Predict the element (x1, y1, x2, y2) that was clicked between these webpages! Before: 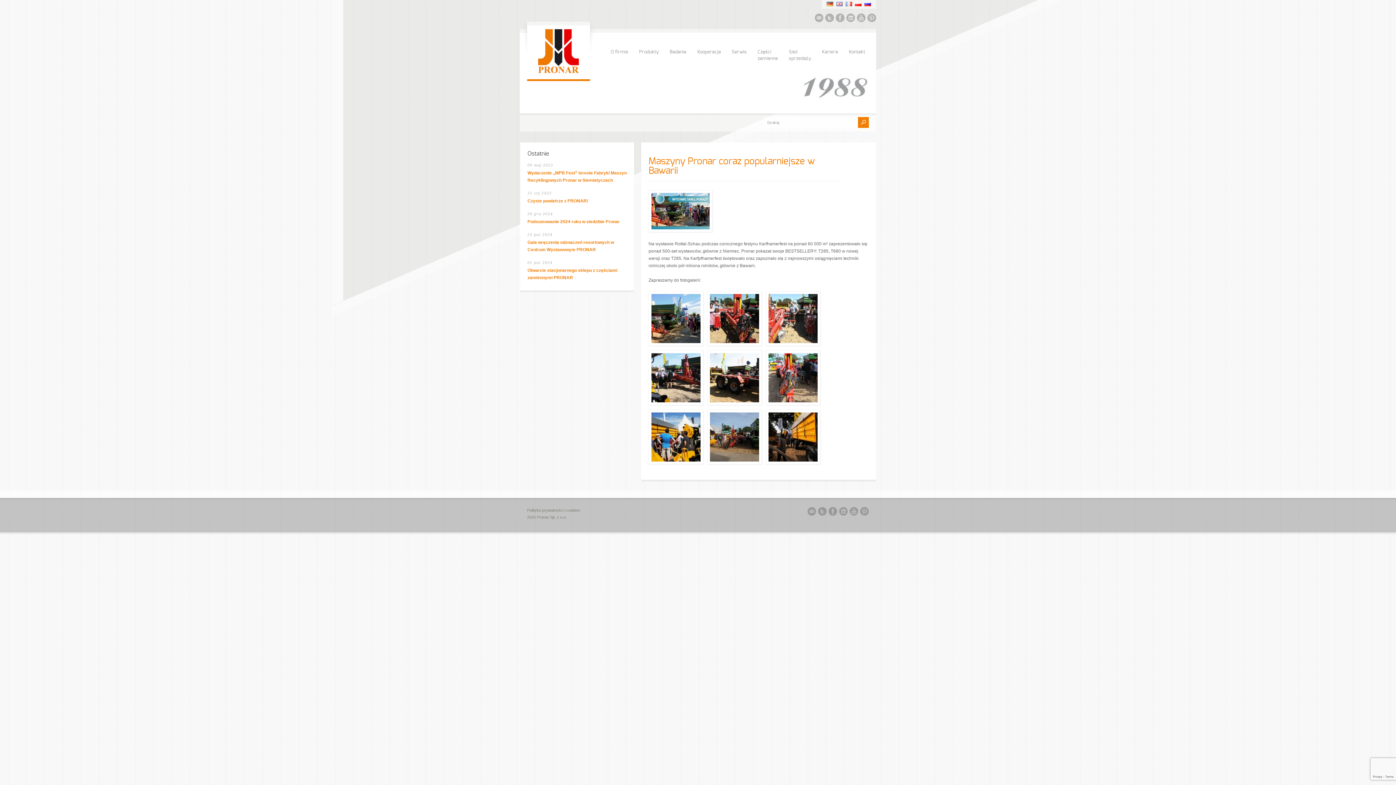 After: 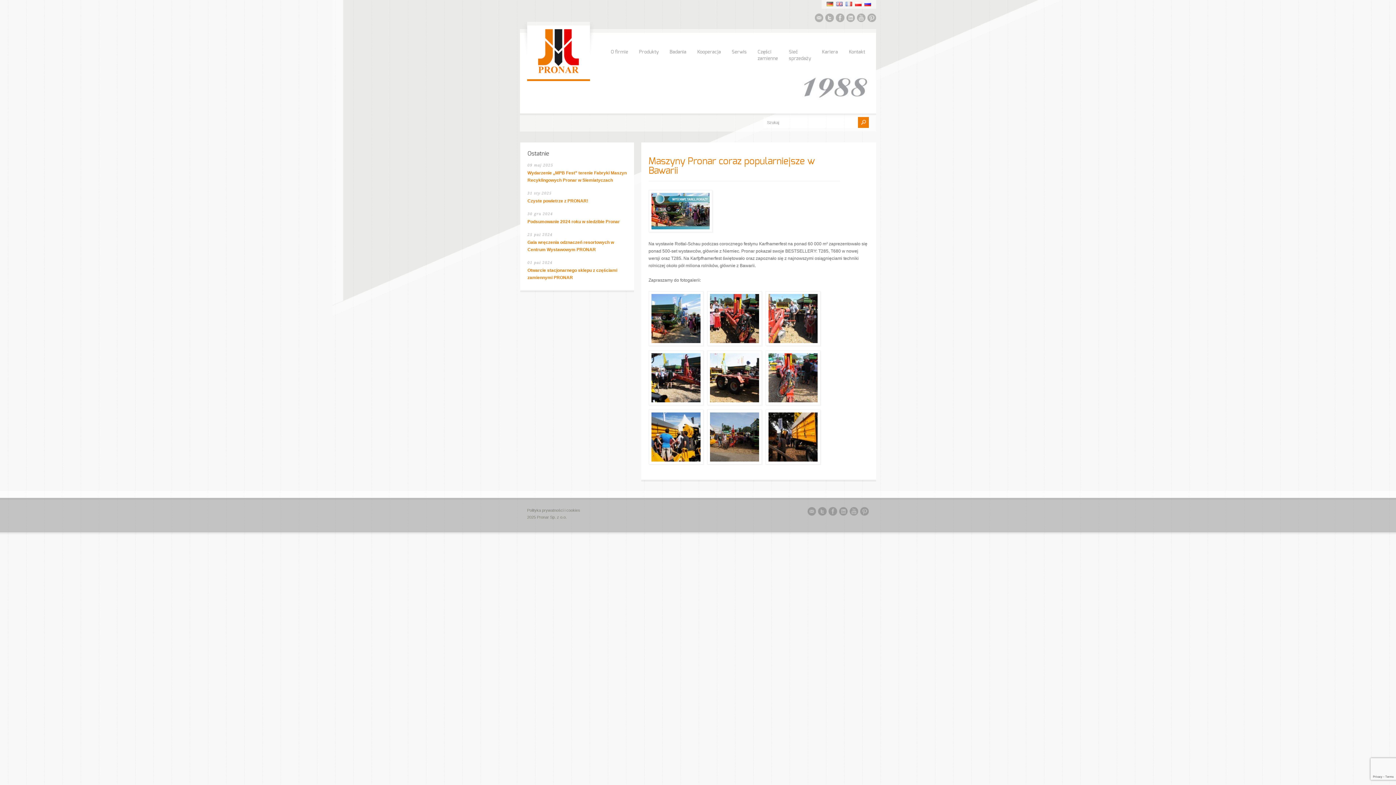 Action: bbox: (807, 507, 816, 518)